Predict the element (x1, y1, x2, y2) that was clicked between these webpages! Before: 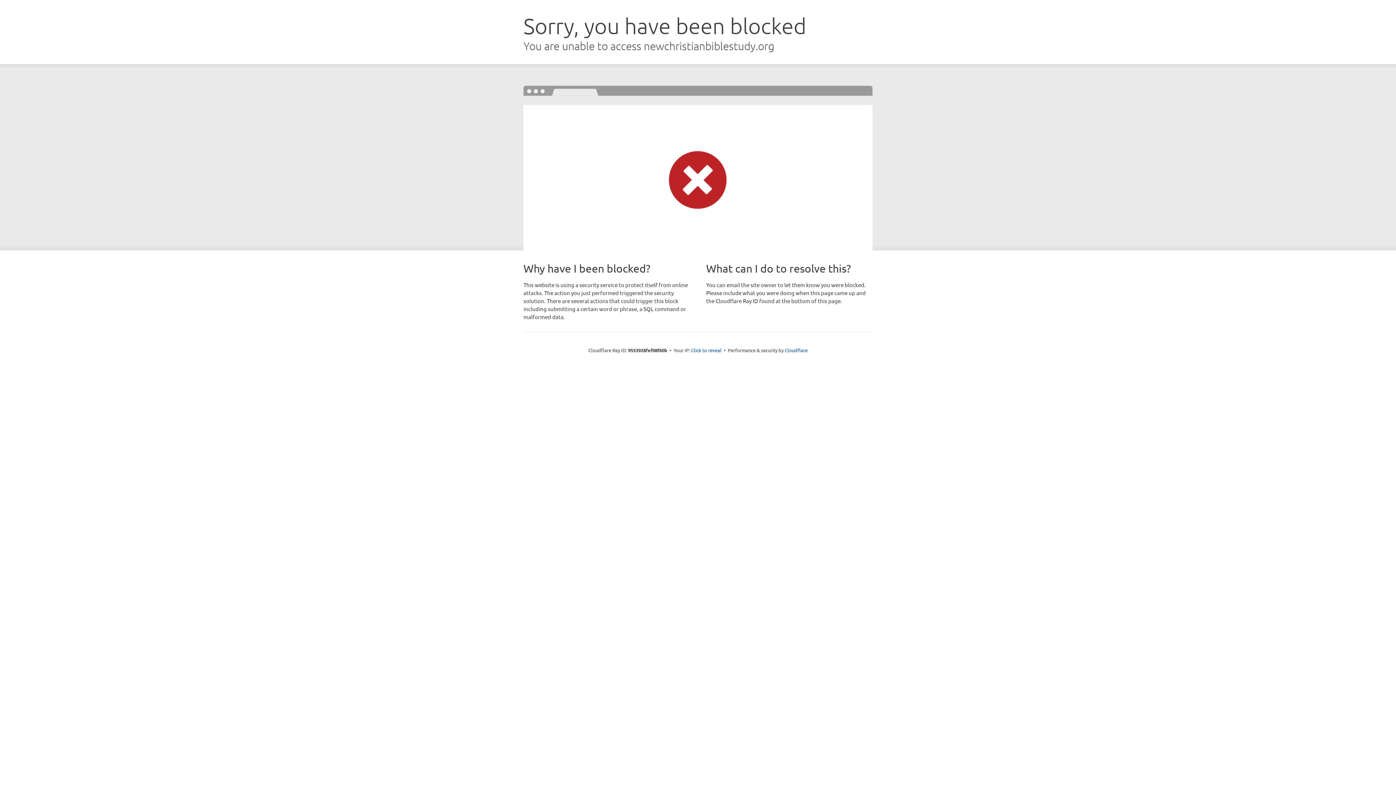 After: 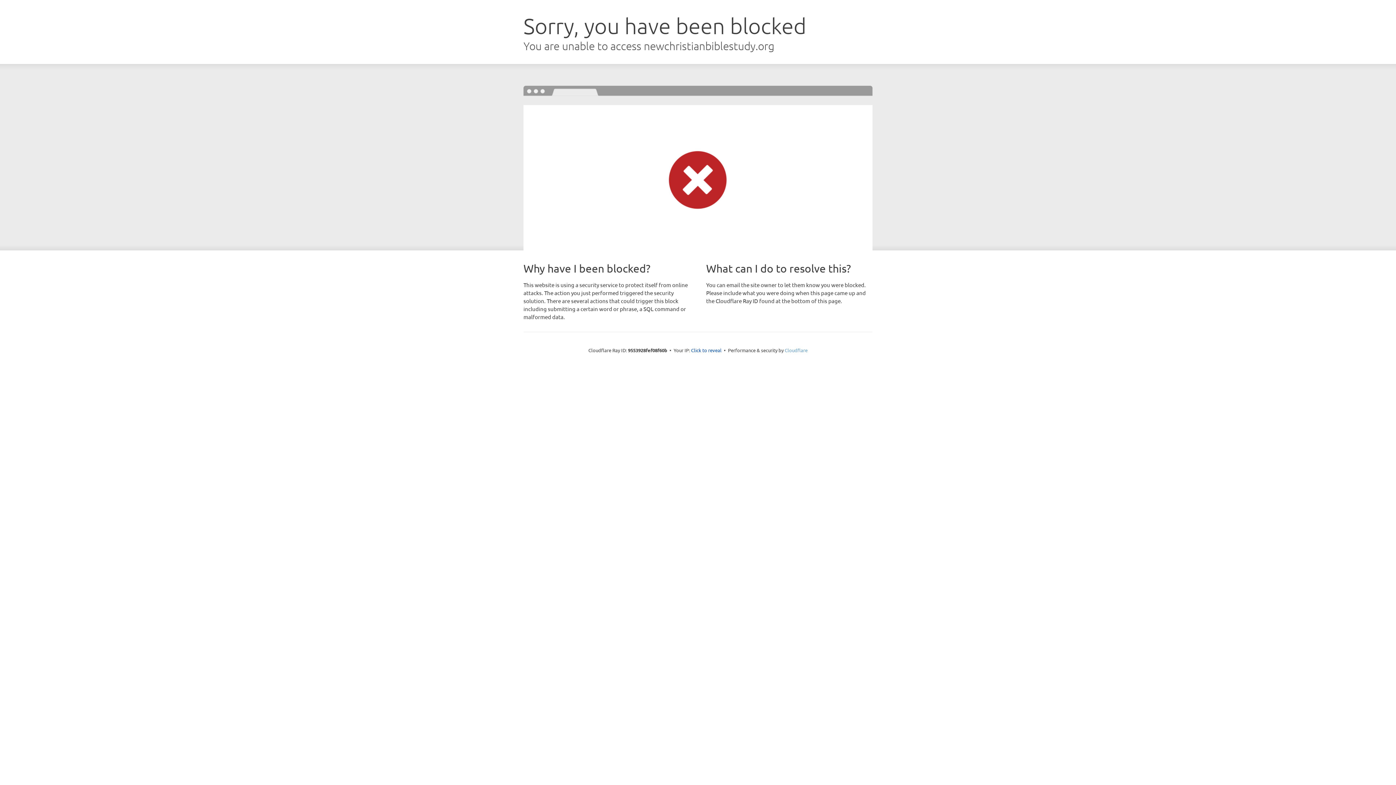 Action: label: Cloudflare bbox: (784, 347, 807, 353)